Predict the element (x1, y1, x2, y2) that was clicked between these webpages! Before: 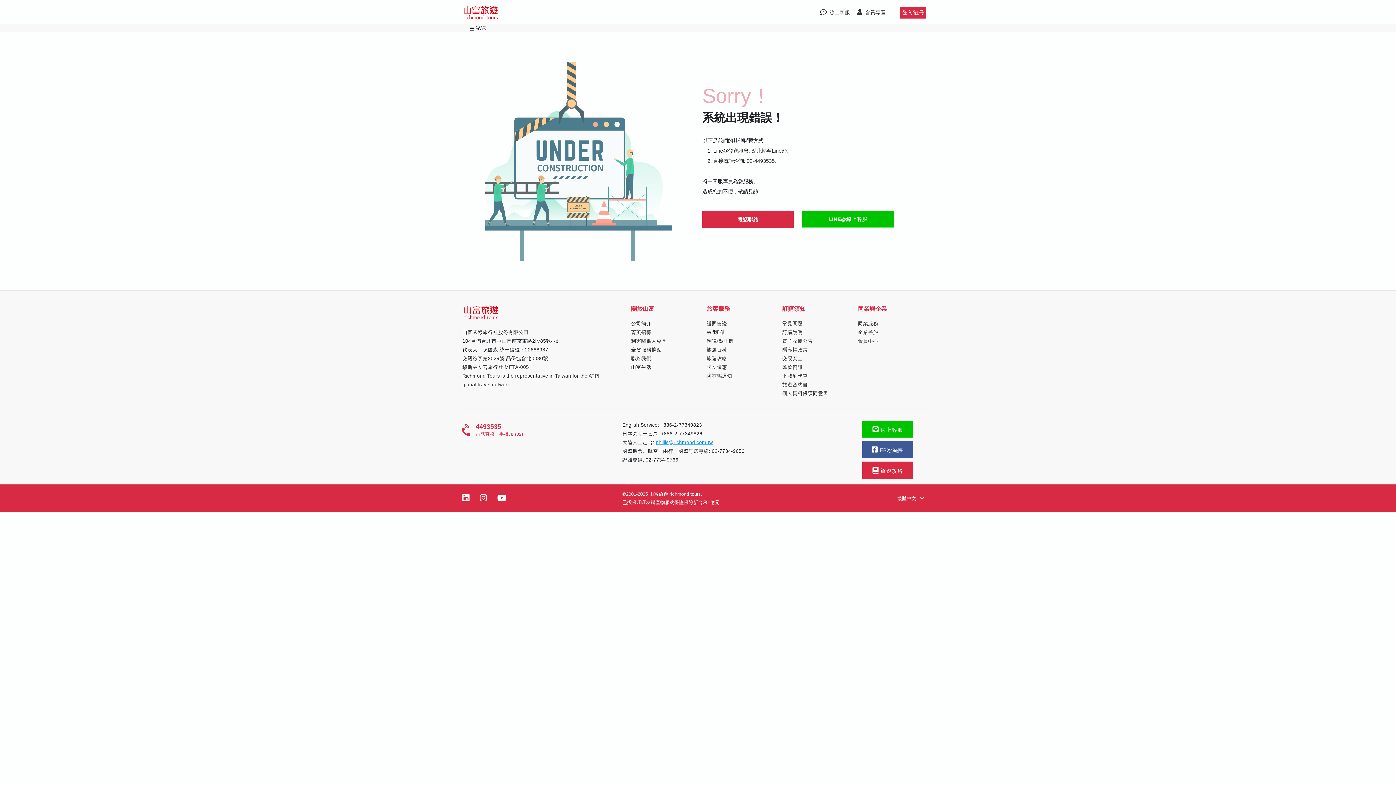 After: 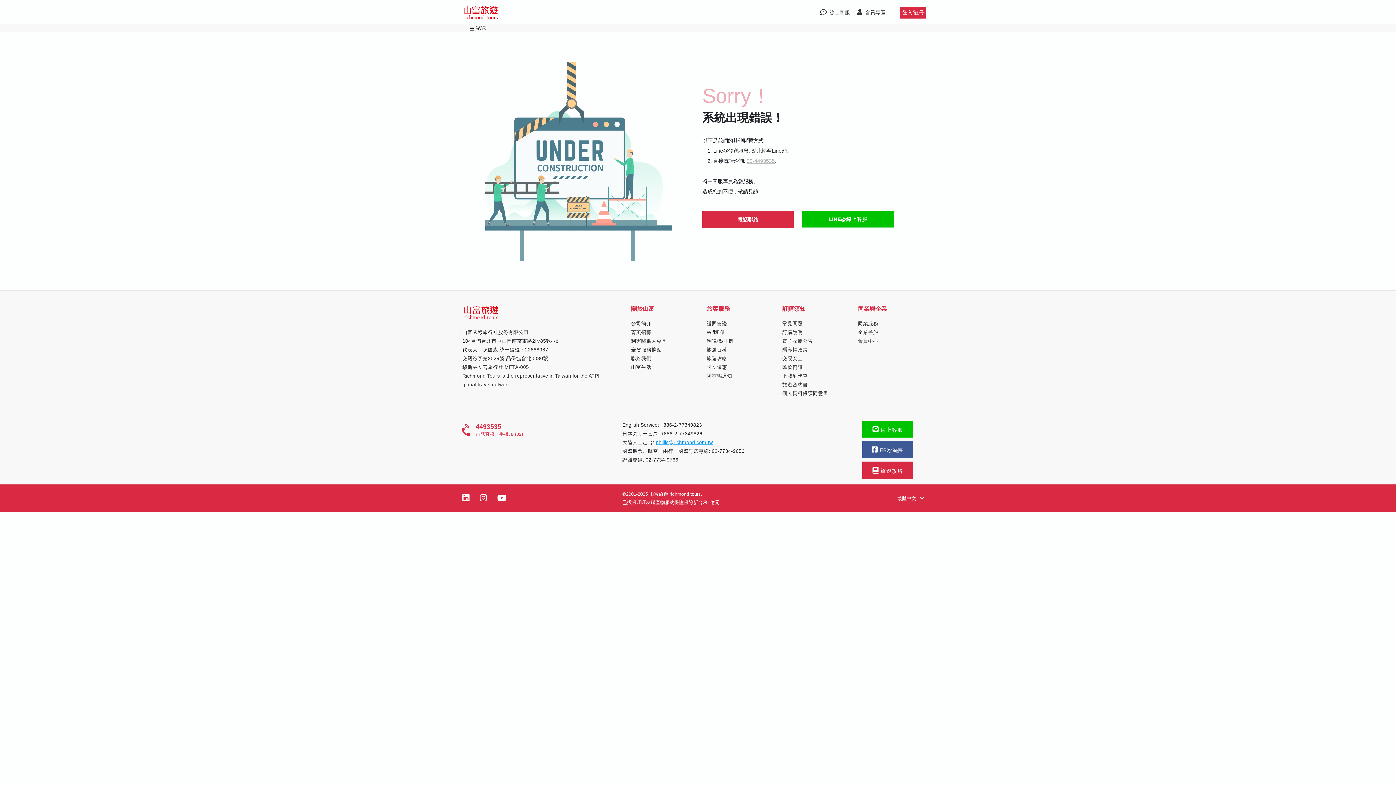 Action: bbox: (746, 158, 774, 164) label: 02-4493535